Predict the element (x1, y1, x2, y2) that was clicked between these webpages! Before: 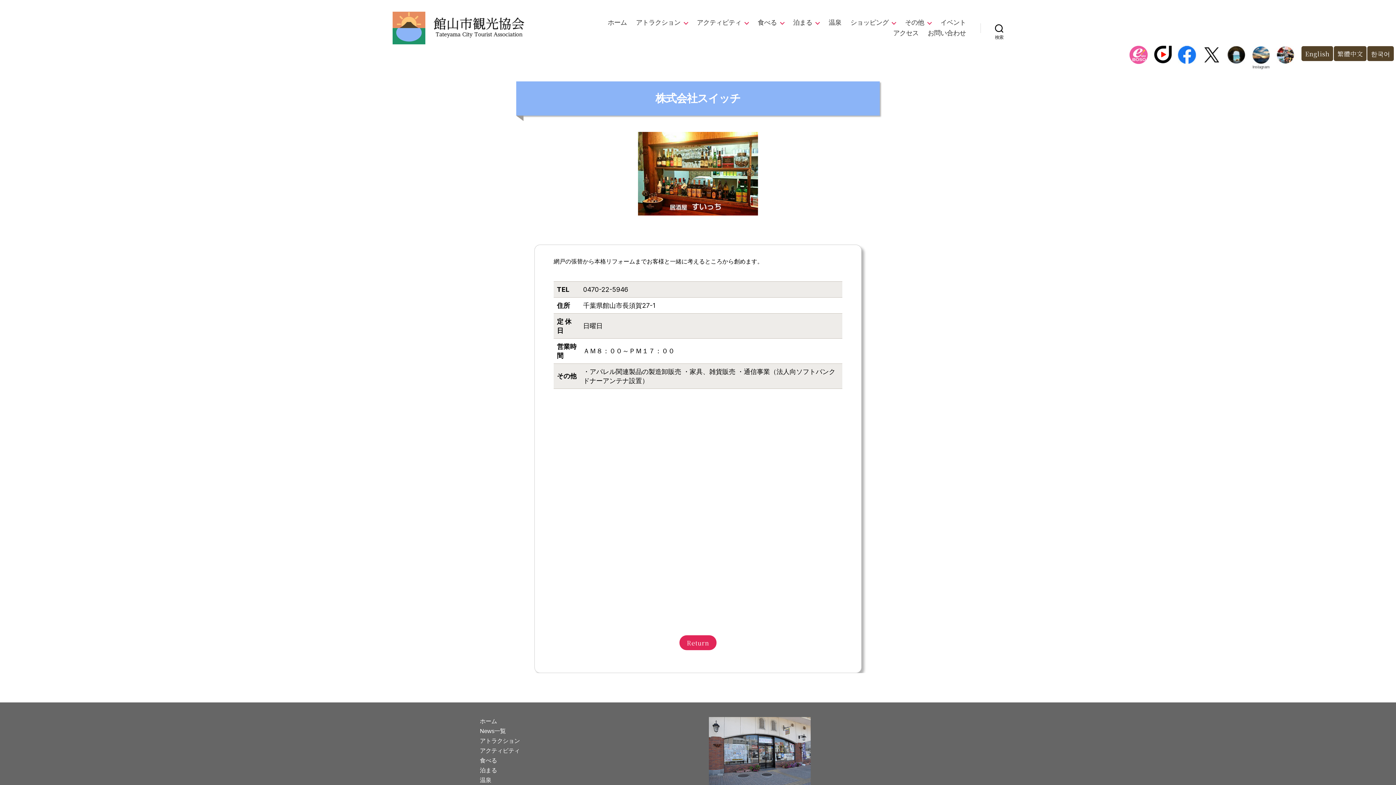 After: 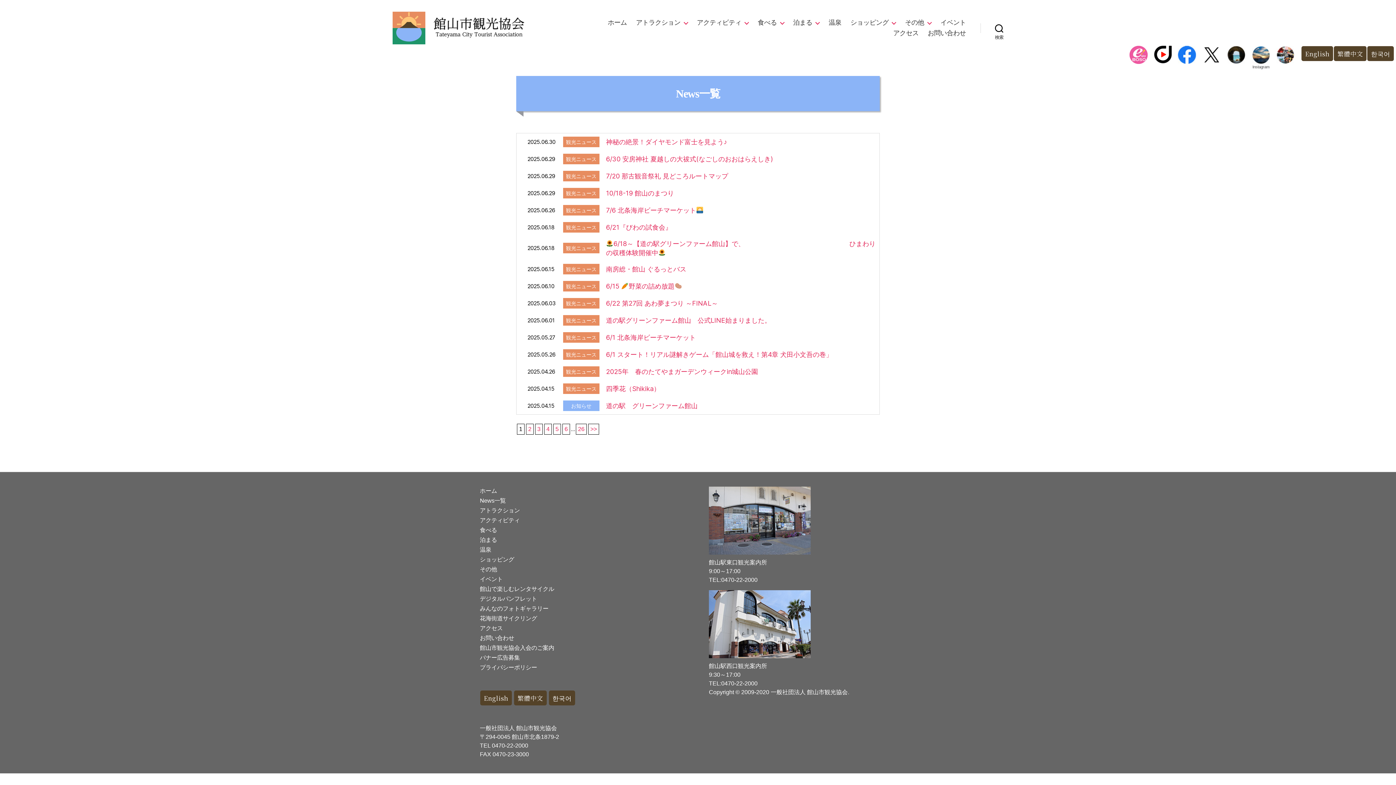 Action: bbox: (480, 728, 505, 734) label: News一覧